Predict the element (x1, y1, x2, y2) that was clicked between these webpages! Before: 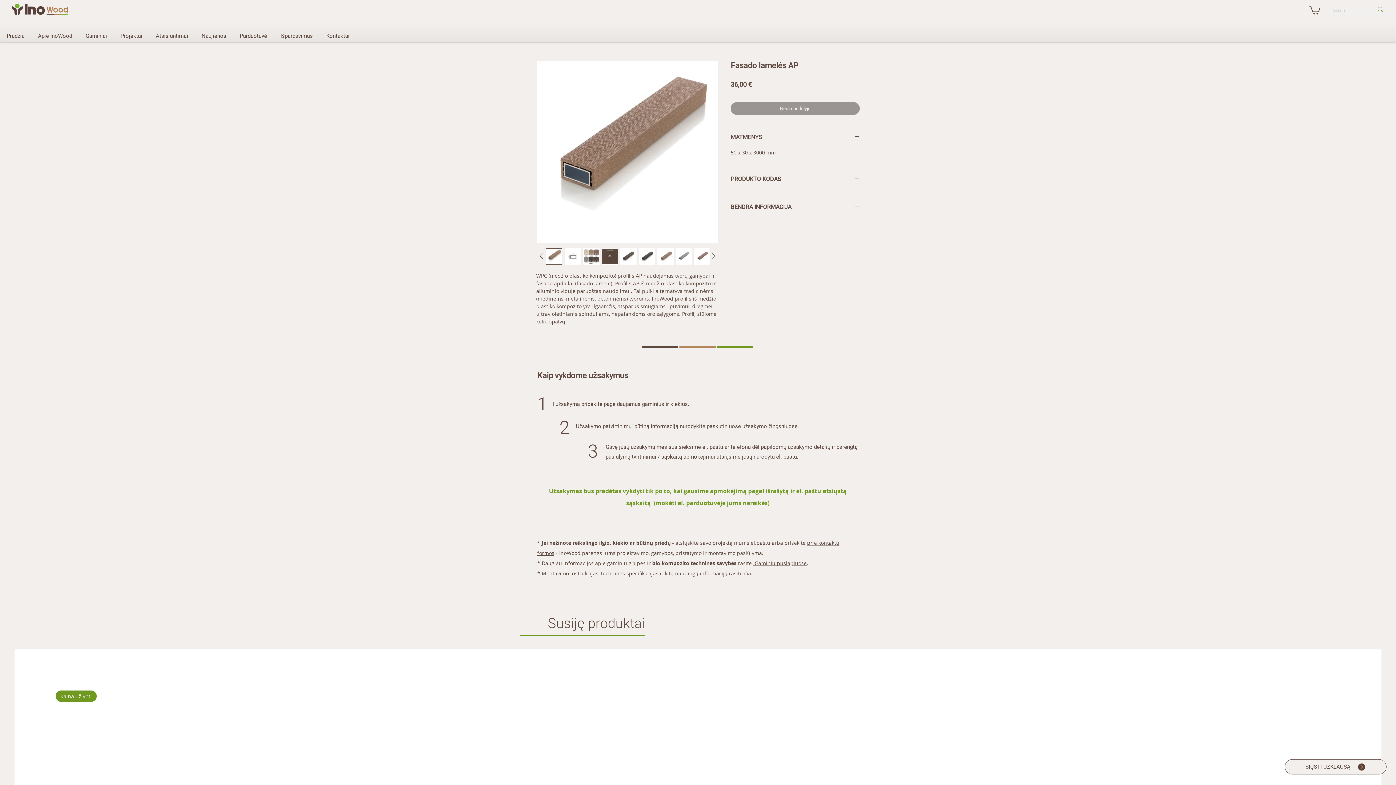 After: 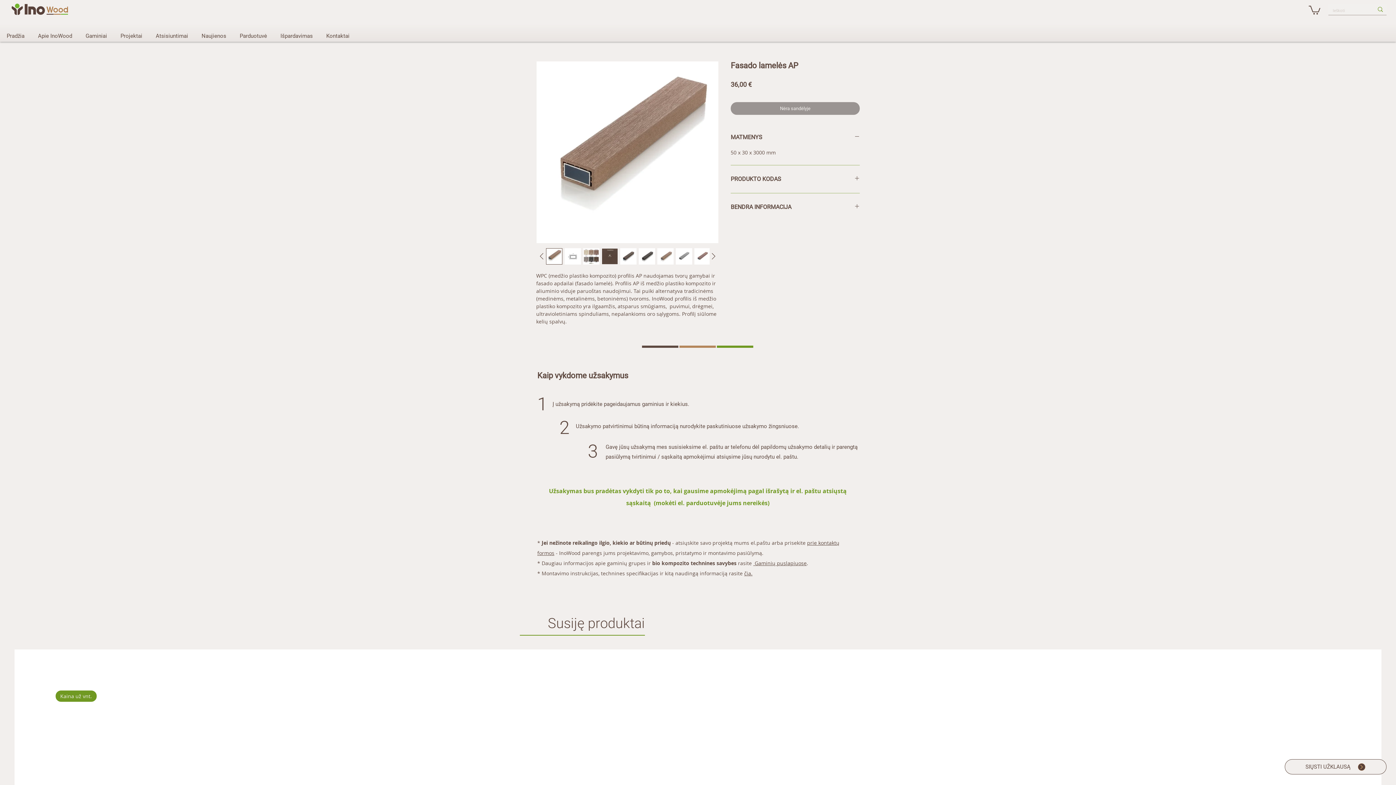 Action: bbox: (675, 248, 692, 264)